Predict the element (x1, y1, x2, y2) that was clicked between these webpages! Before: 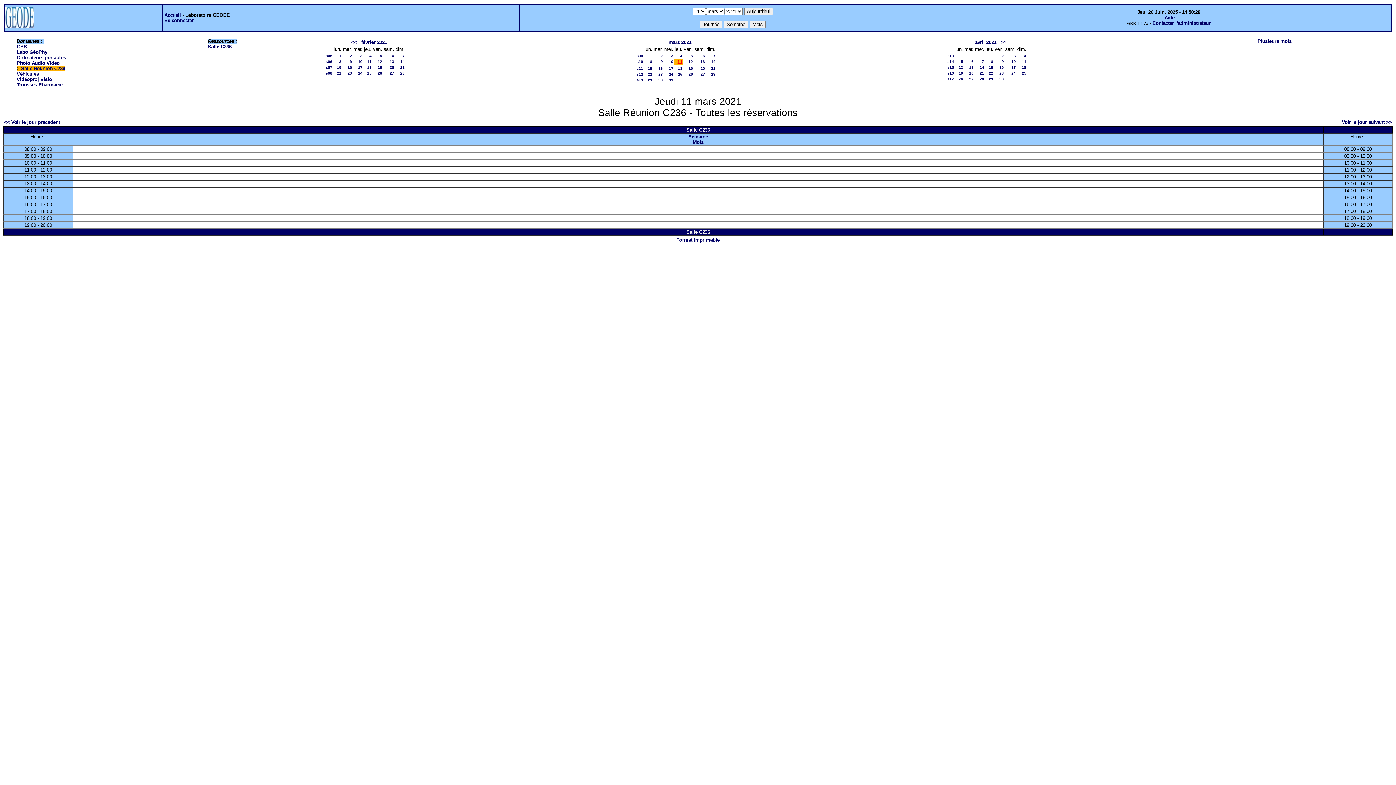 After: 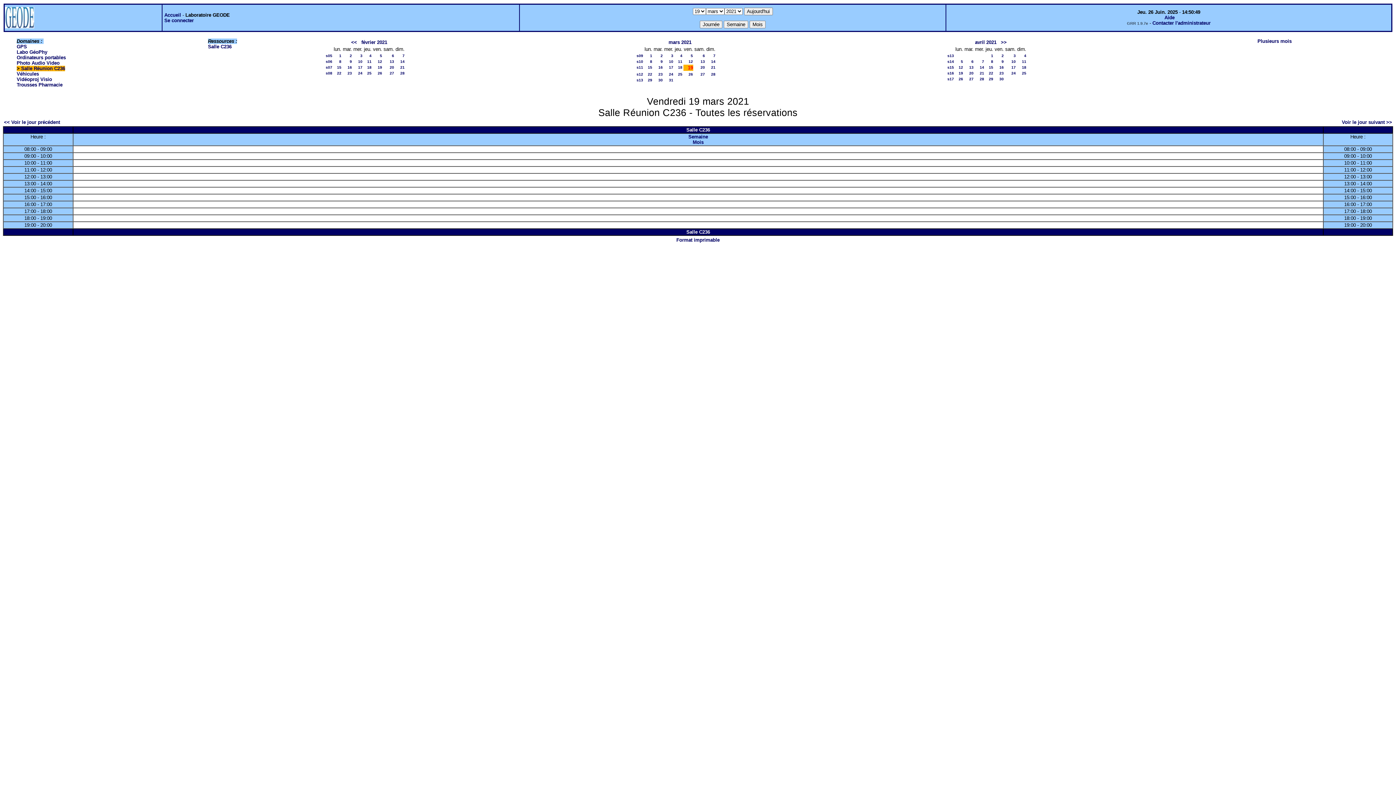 Action: bbox: (688, 66, 693, 70) label: 19